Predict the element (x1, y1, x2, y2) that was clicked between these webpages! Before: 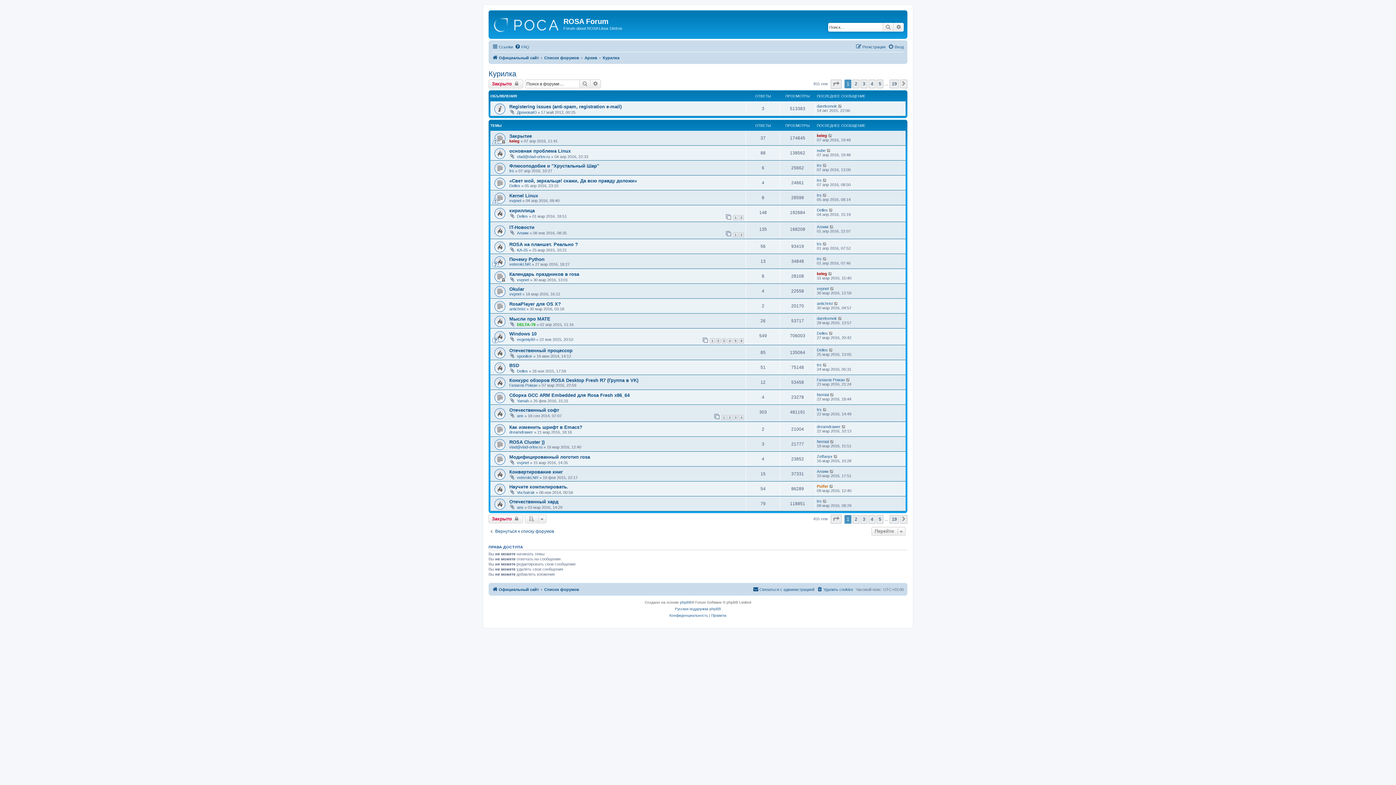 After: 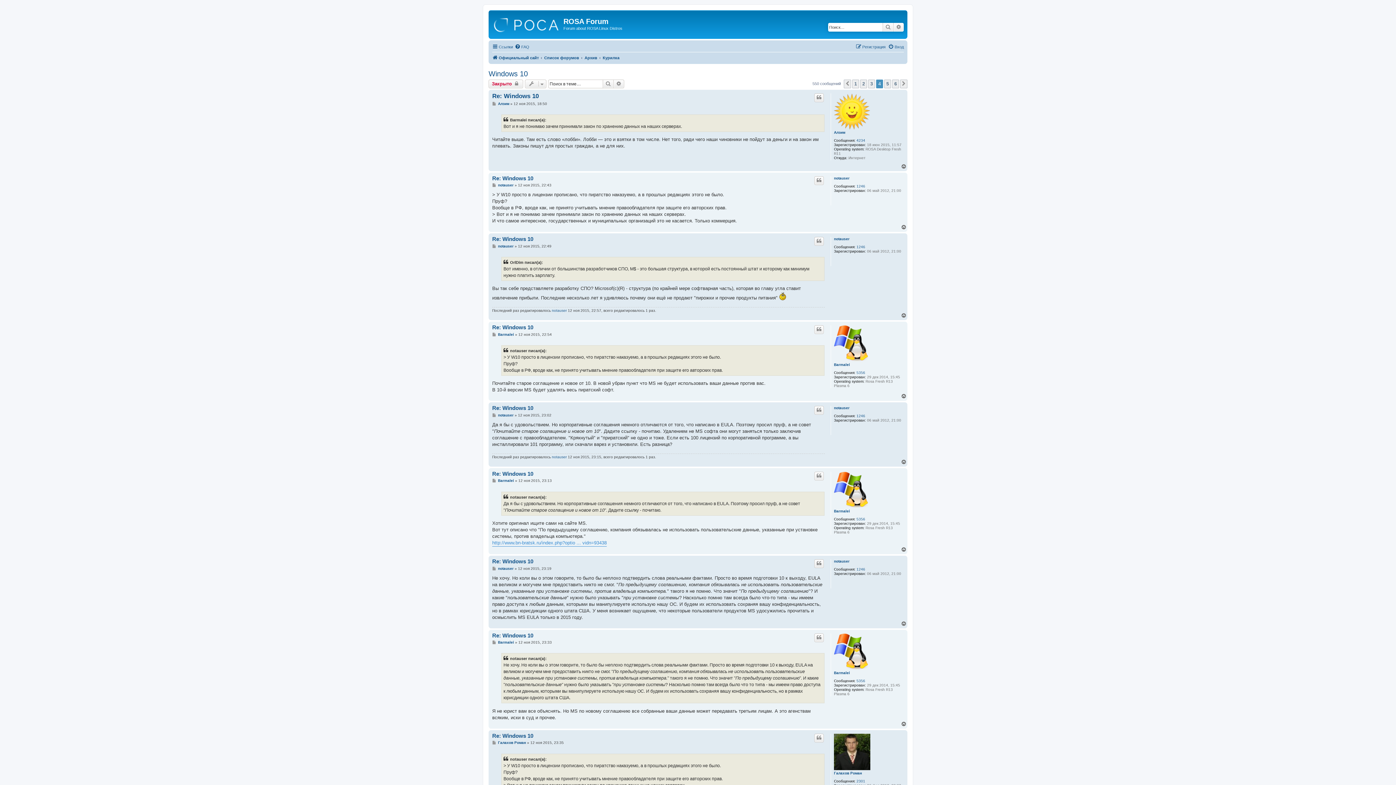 Action: label: 4 bbox: (727, 338, 732, 343)